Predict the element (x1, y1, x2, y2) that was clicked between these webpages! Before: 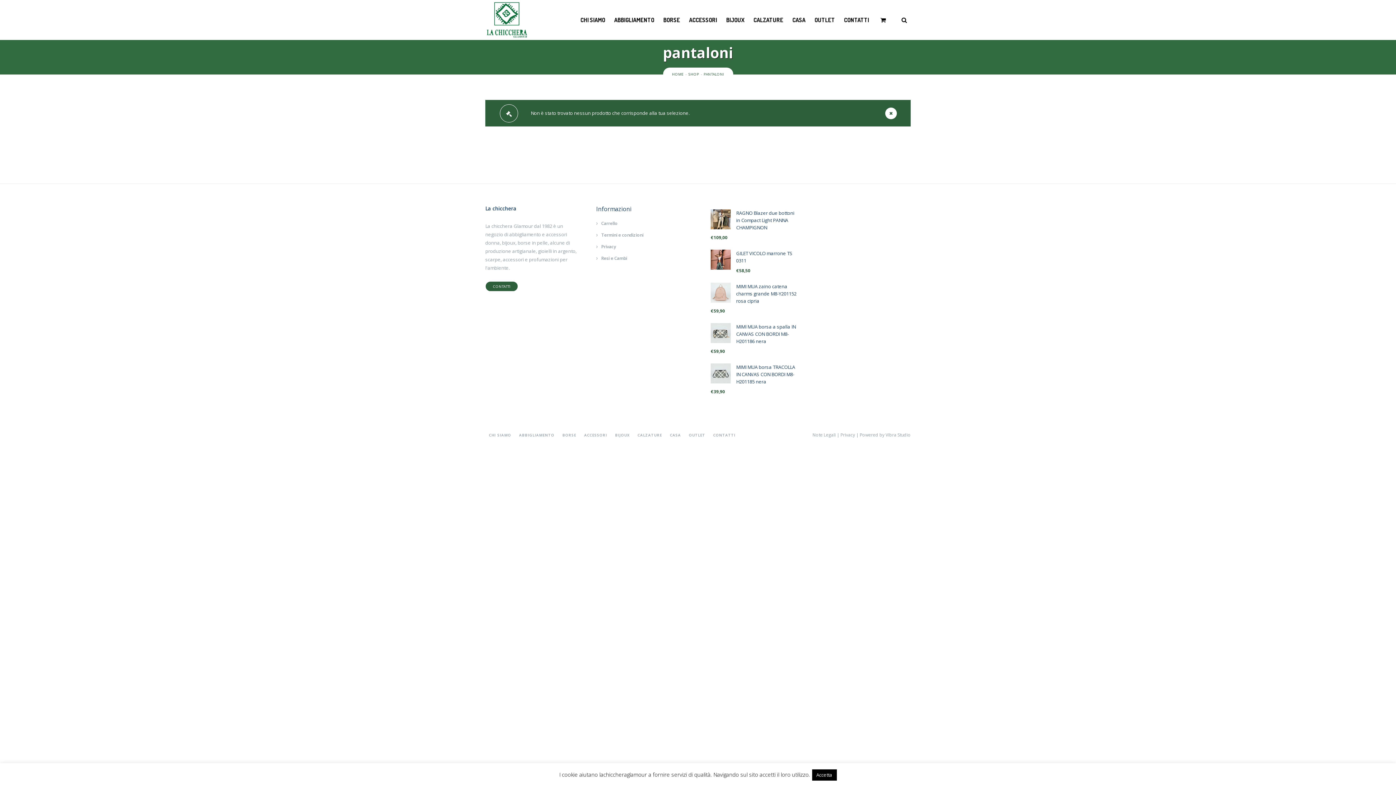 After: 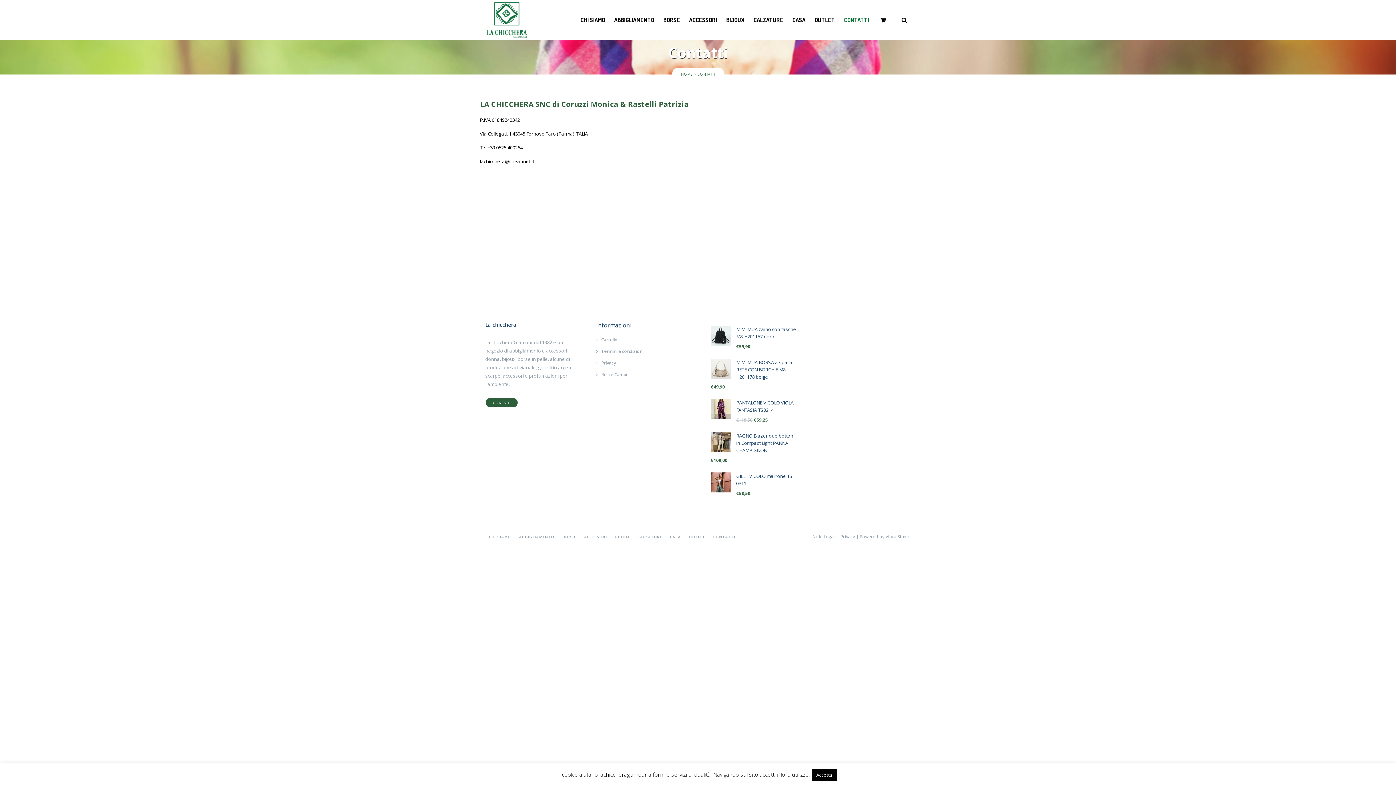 Action: label: CONTATTI bbox: (840, 4, 873, 35)